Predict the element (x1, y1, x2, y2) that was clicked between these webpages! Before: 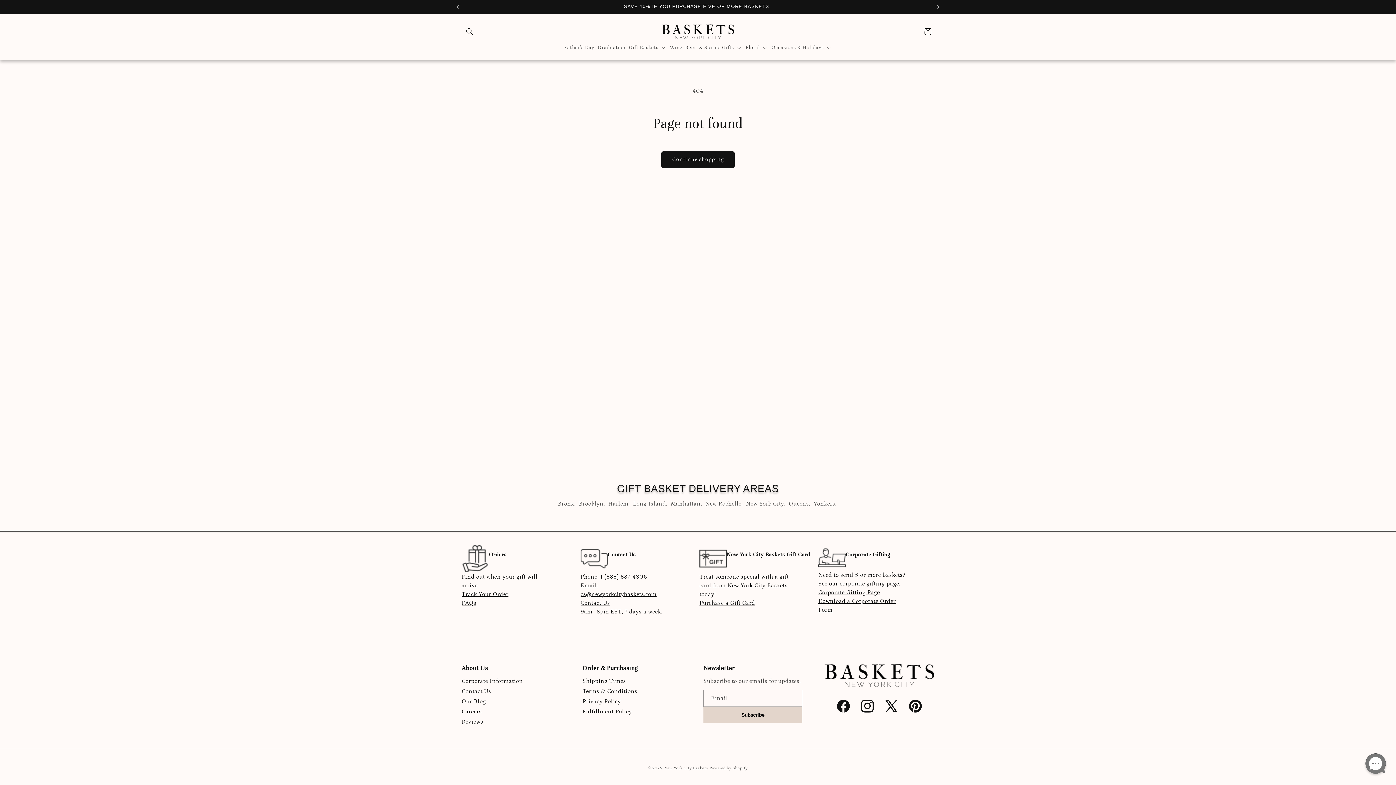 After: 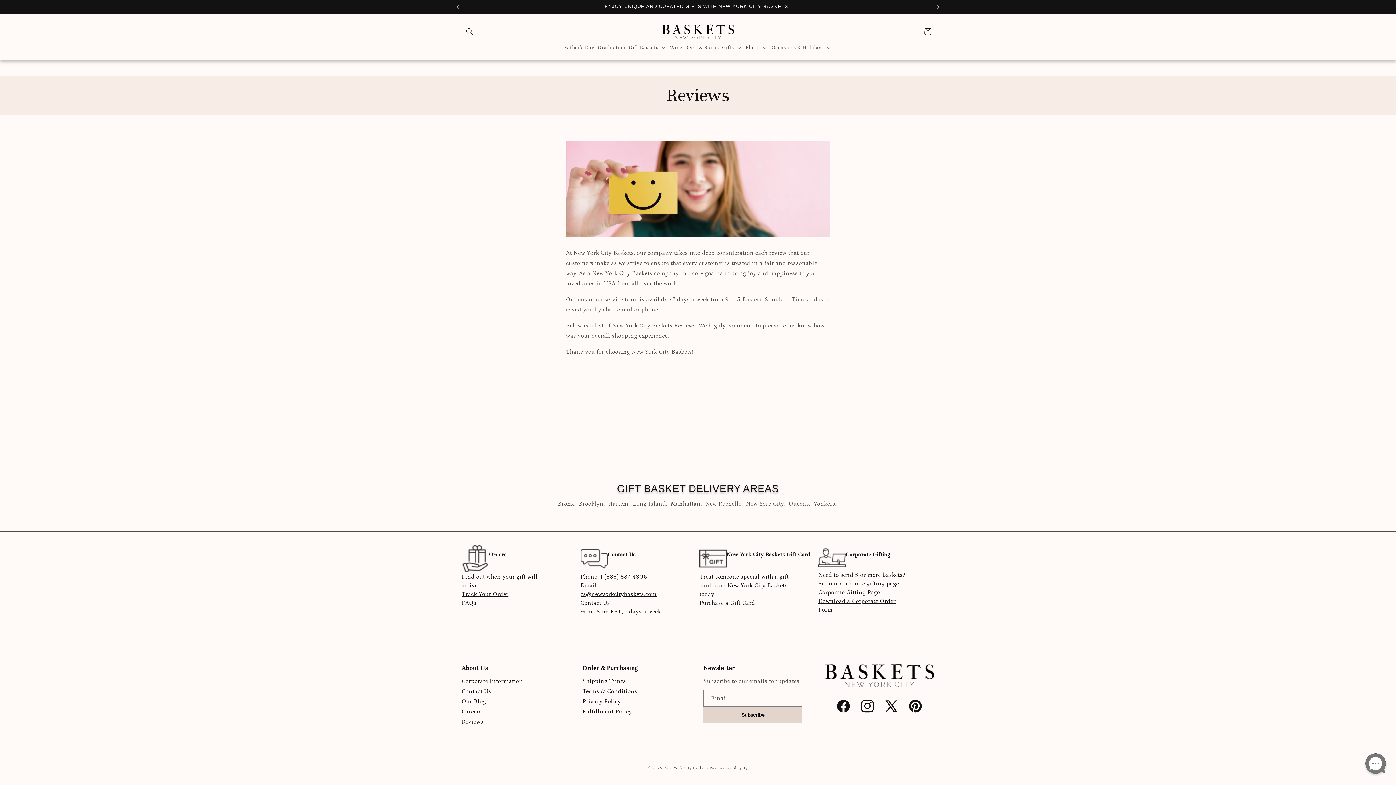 Action: label: Reviews bbox: (461, 717, 483, 727)